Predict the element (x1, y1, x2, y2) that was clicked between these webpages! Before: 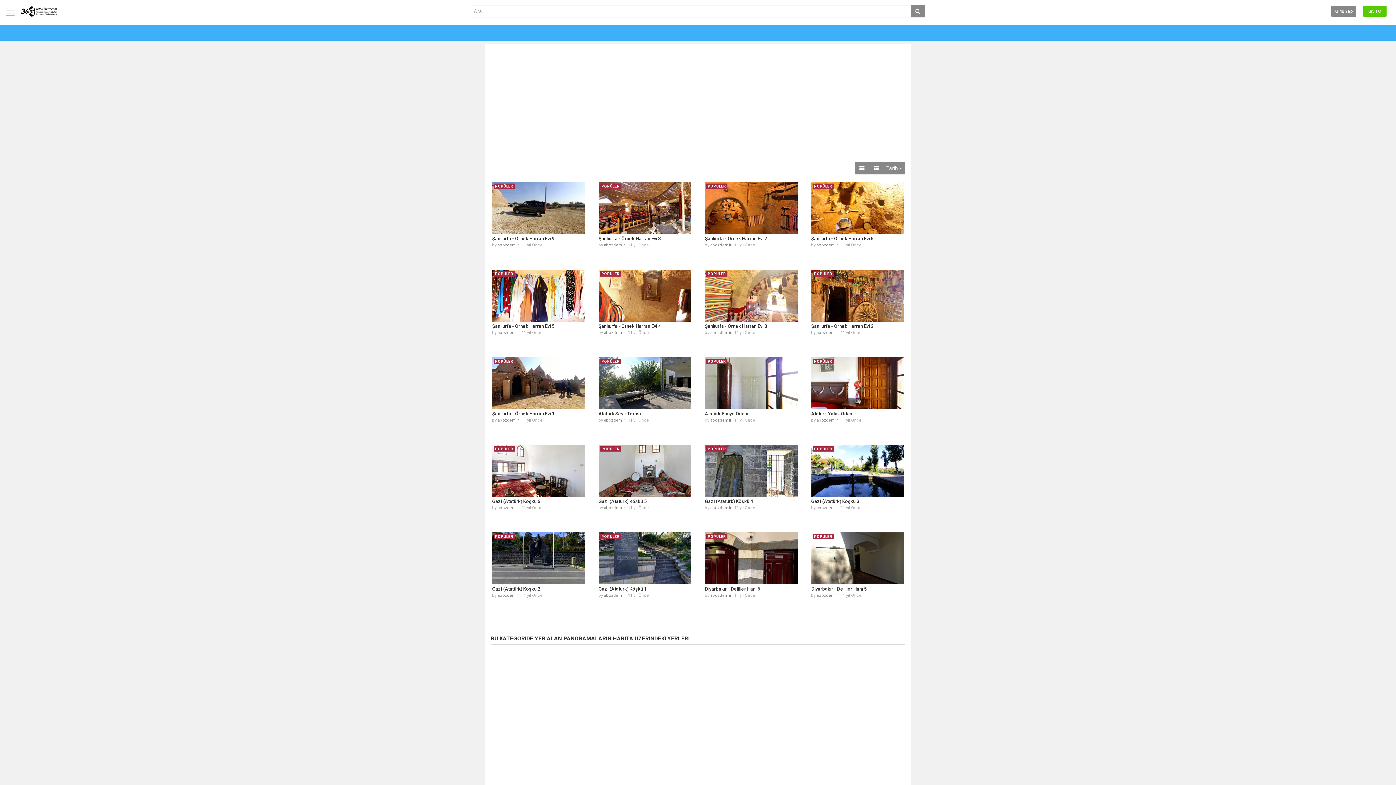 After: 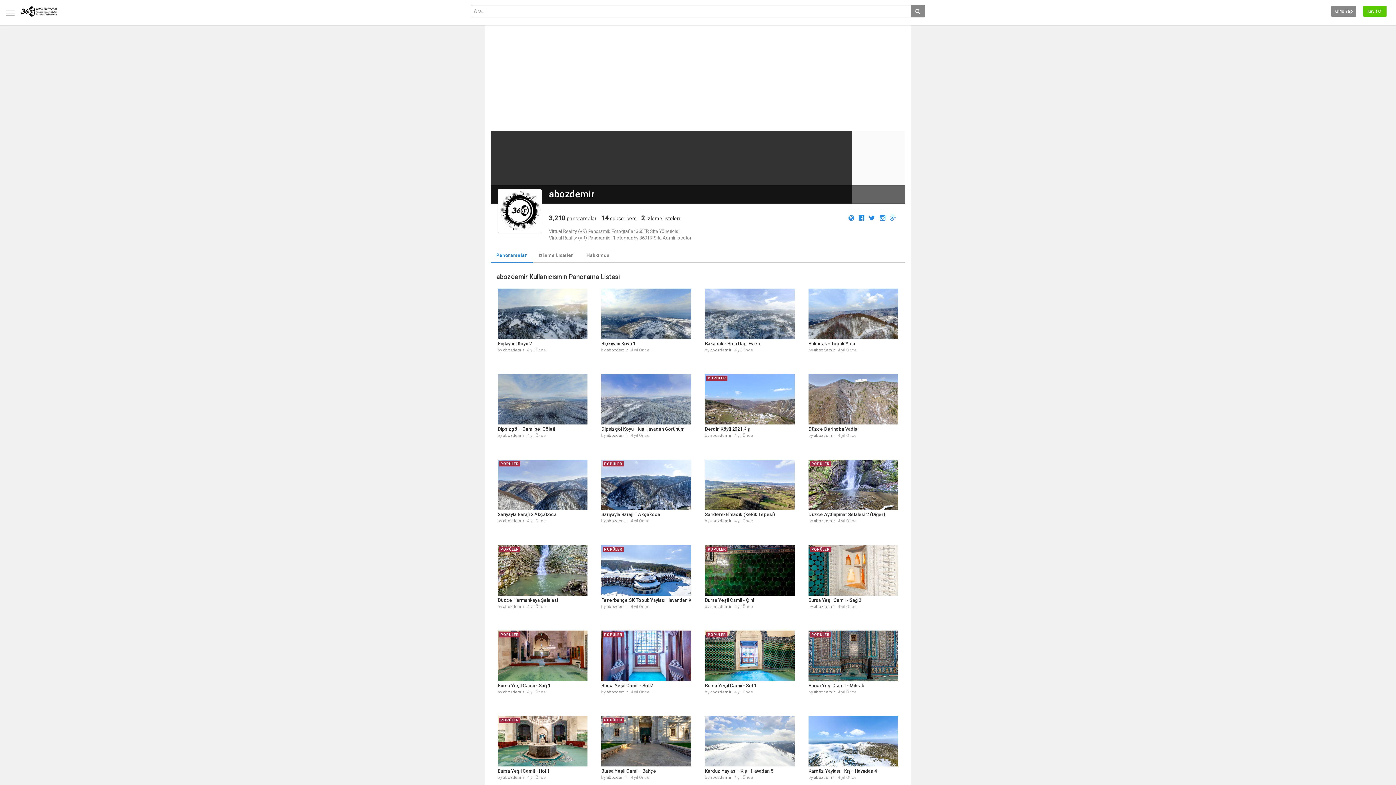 Action: bbox: (604, 418, 625, 422) label: abozdemir